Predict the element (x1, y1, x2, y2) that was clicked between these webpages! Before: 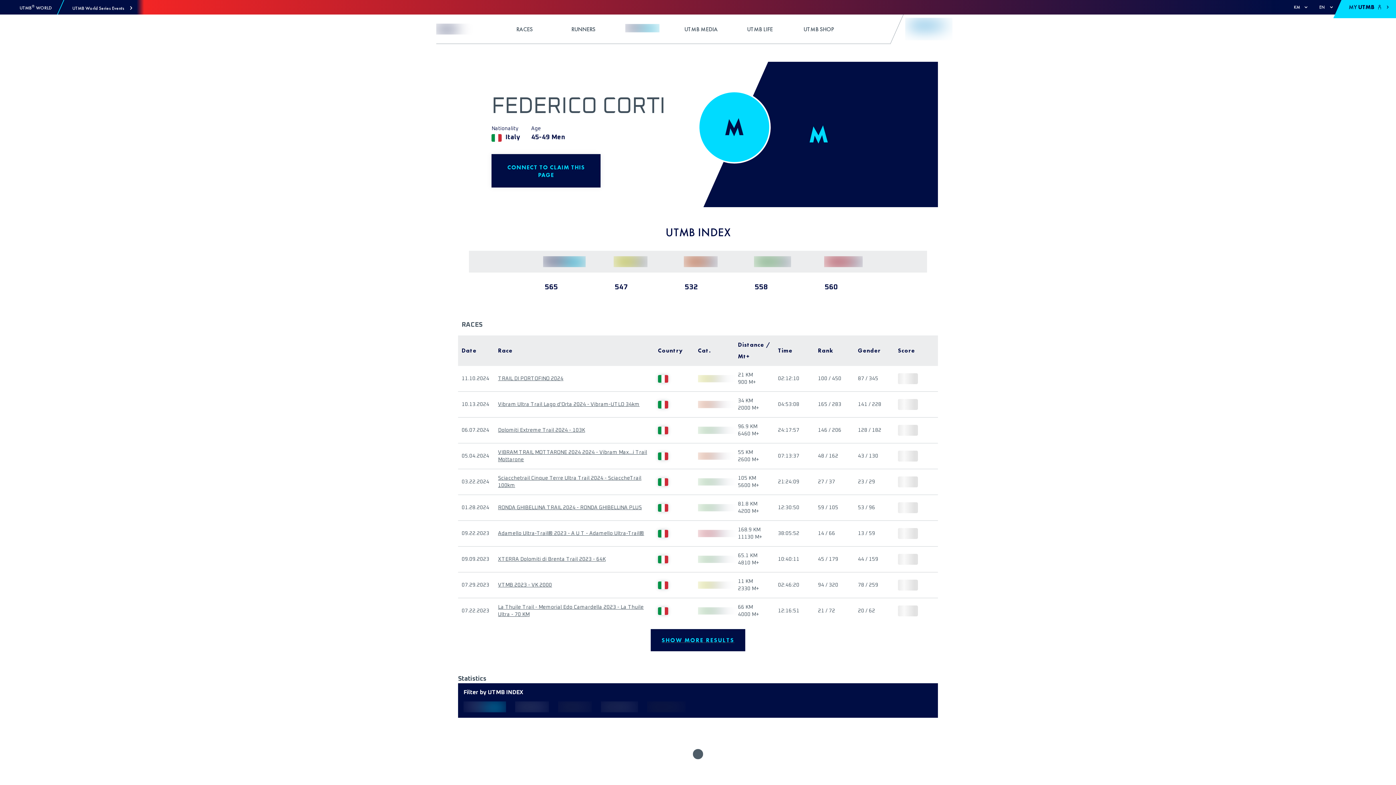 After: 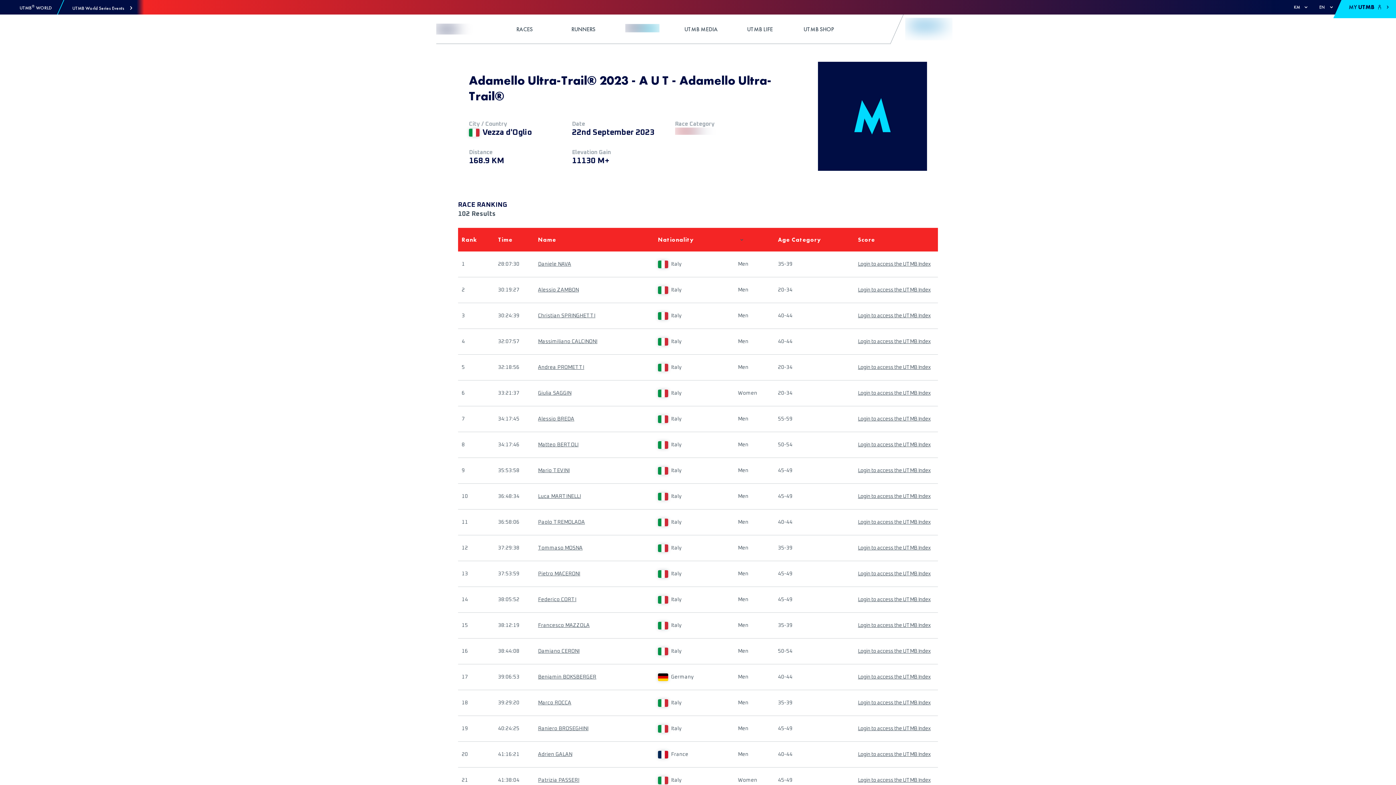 Action: label: Adamello Ultra-Trail® 2023 - A U T - Adamello Ultra-Trail® bbox: (498, 530, 644, 537)